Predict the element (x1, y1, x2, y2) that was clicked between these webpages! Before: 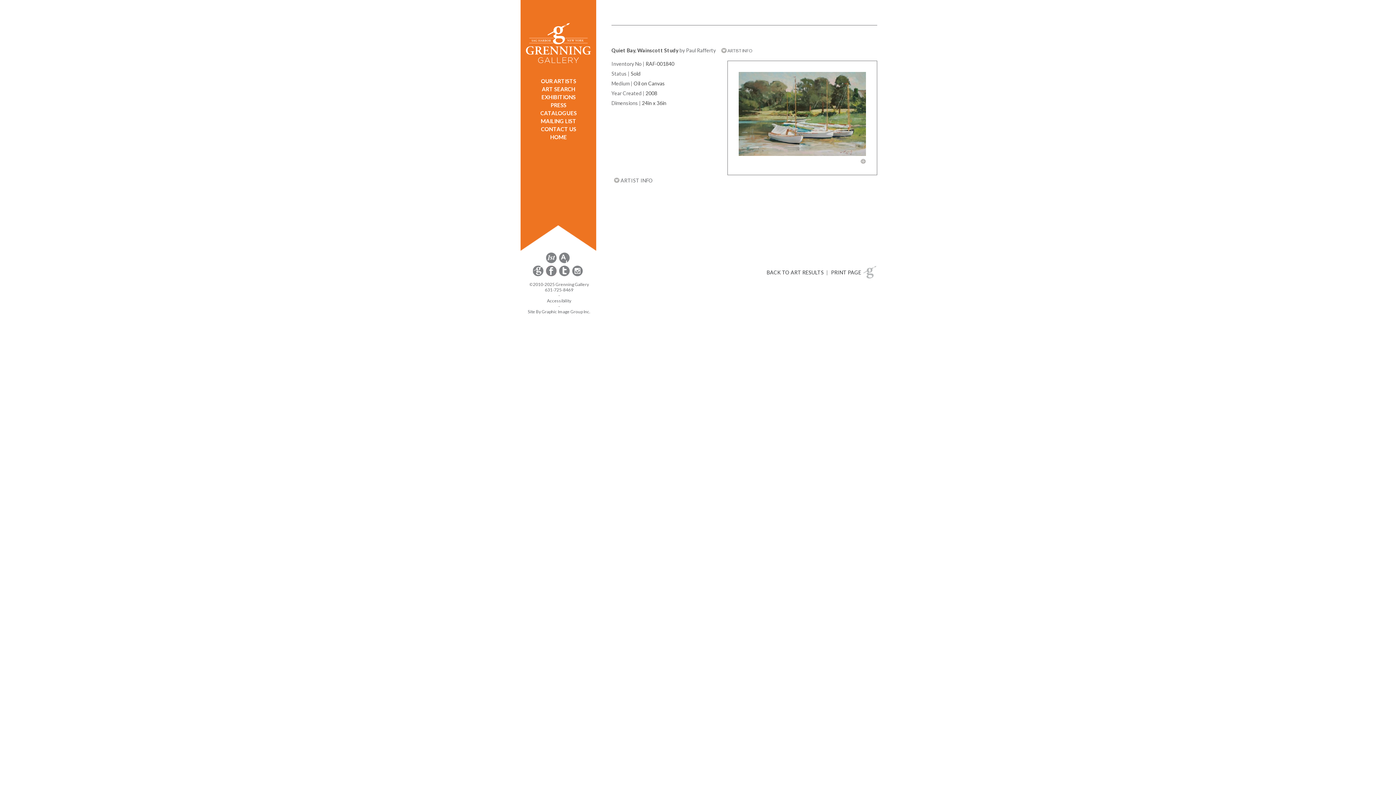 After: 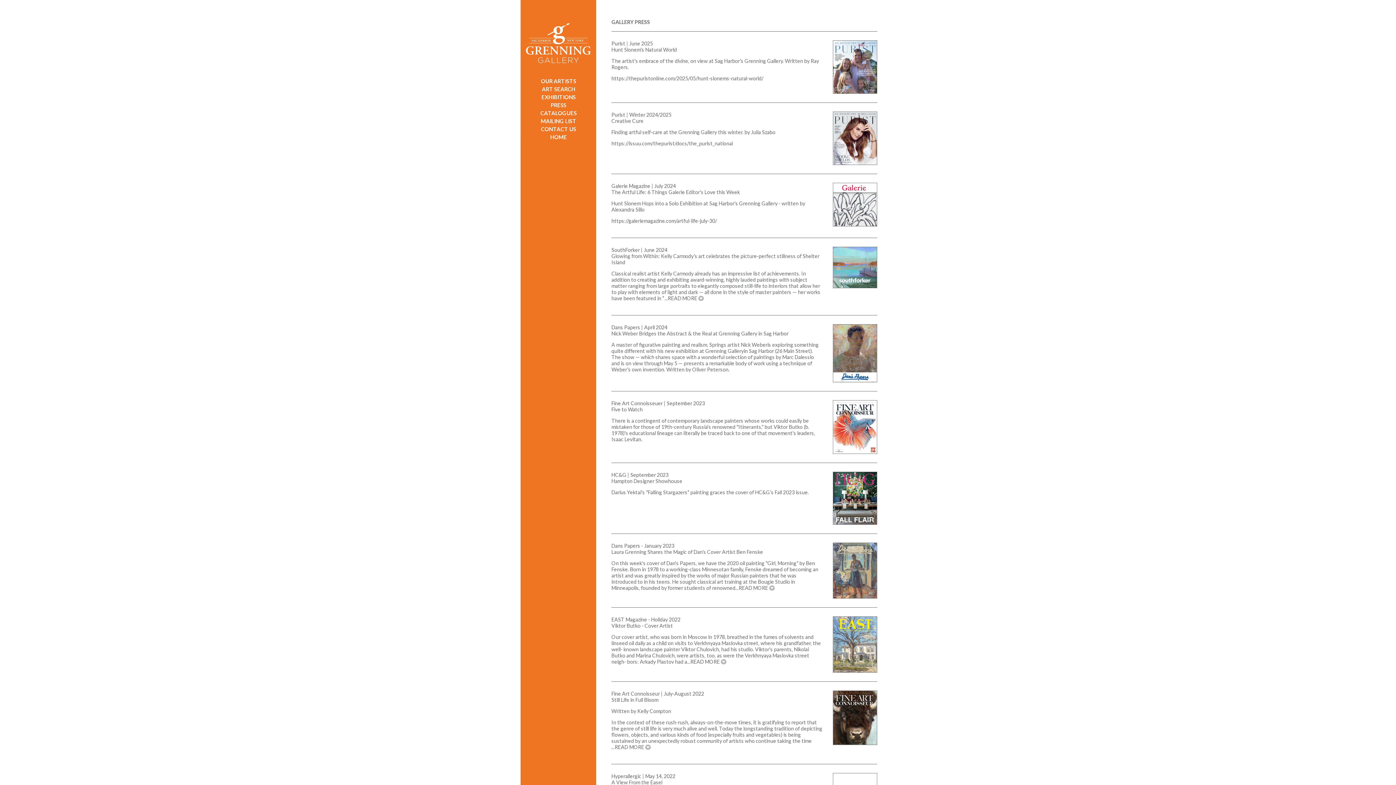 Action: label: PRESS bbox: (526, 101, 590, 109)